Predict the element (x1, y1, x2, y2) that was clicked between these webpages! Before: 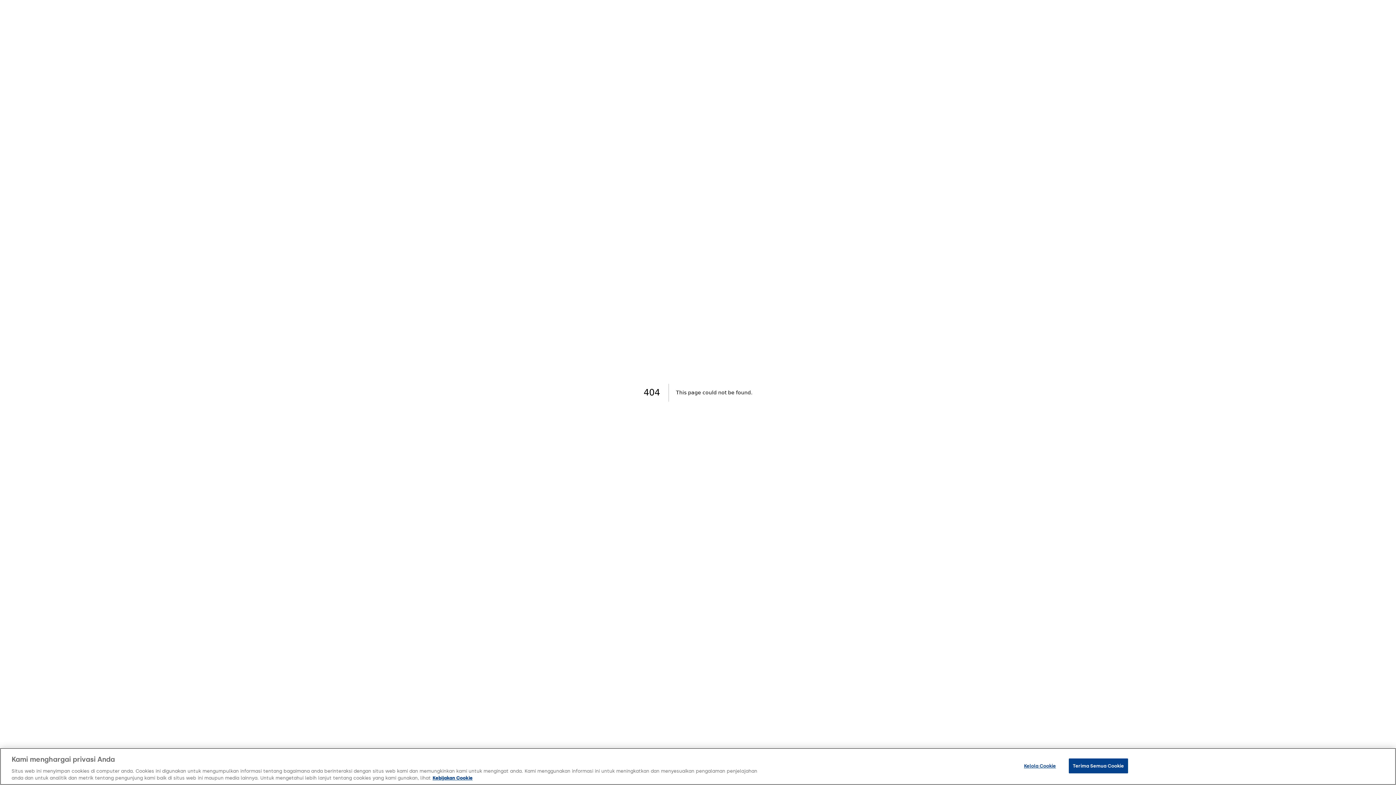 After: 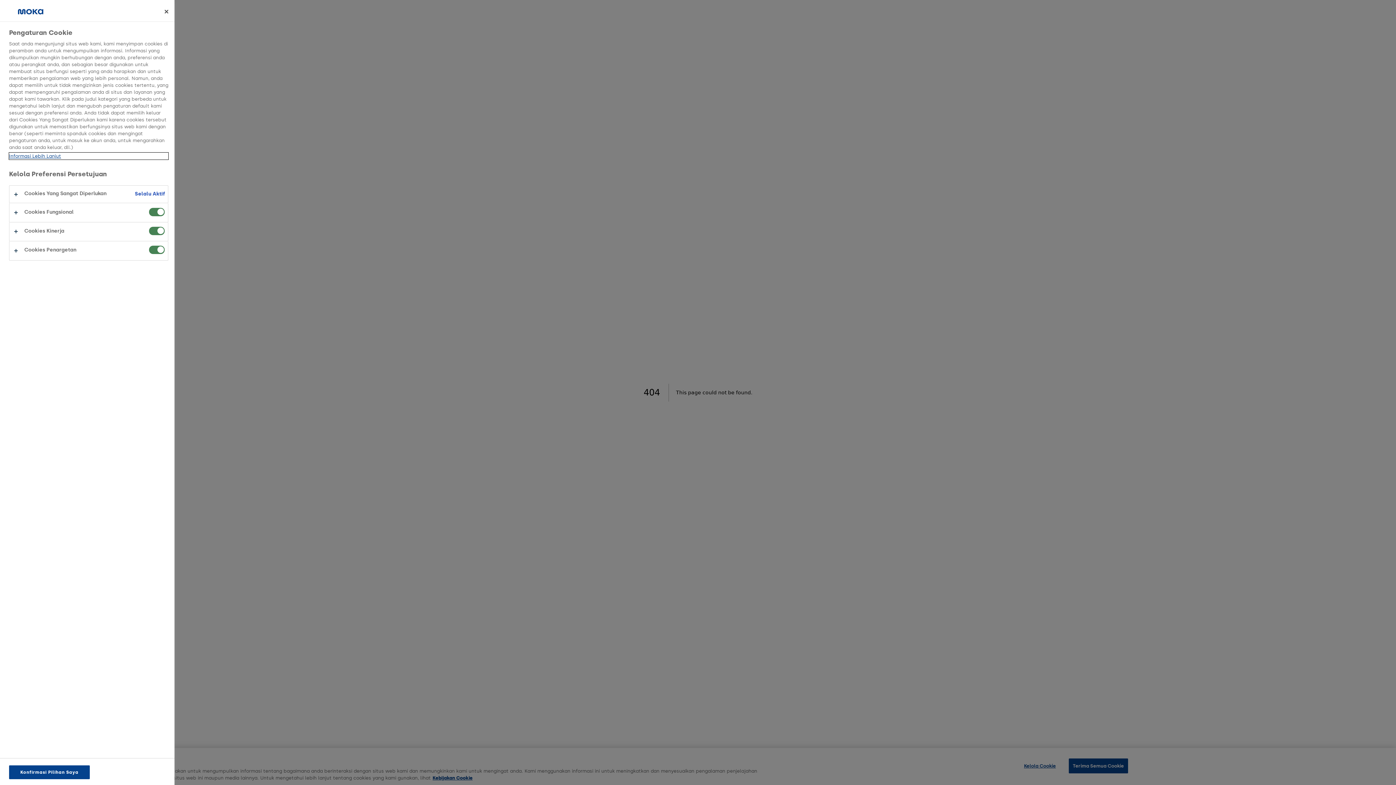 Action: bbox: (1017, 765, 1062, 779) label: Kelola Cookie